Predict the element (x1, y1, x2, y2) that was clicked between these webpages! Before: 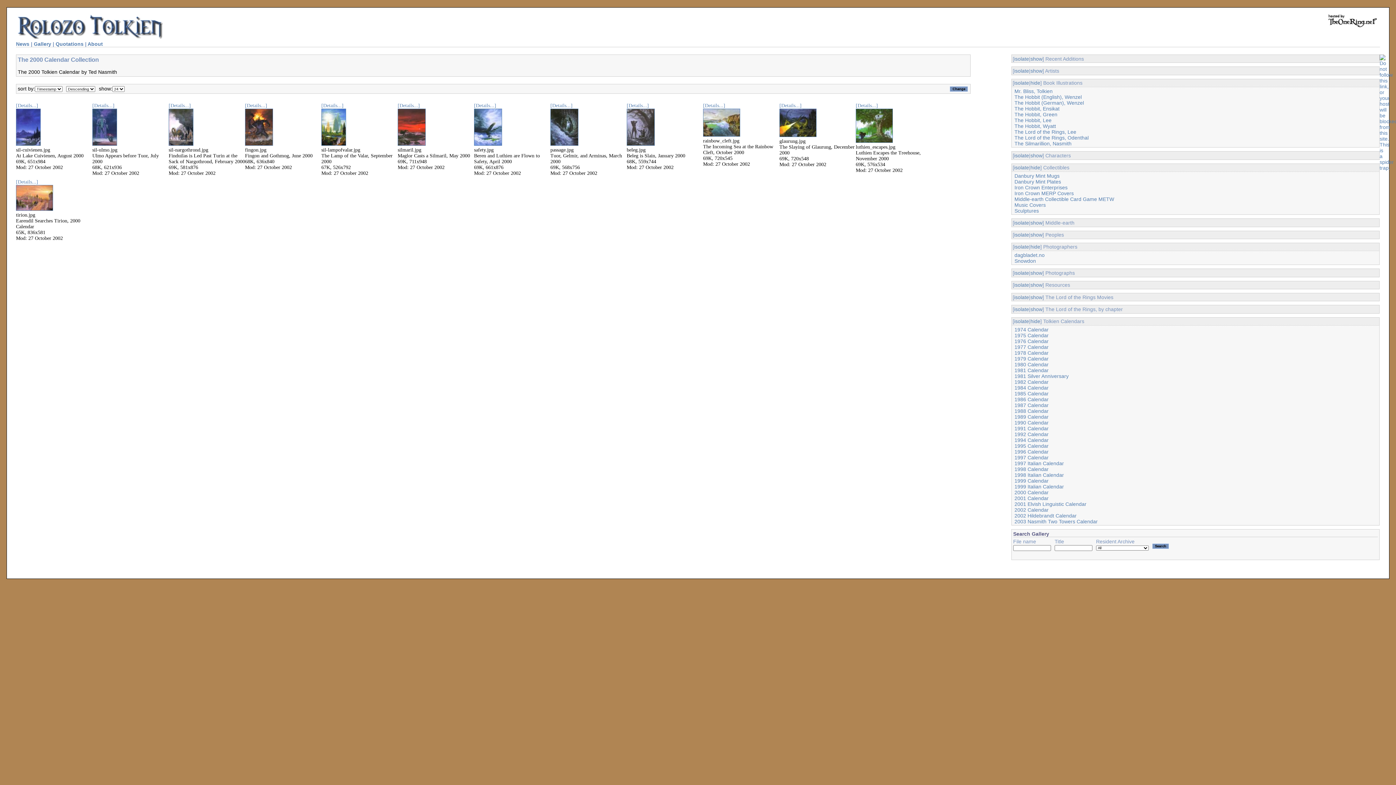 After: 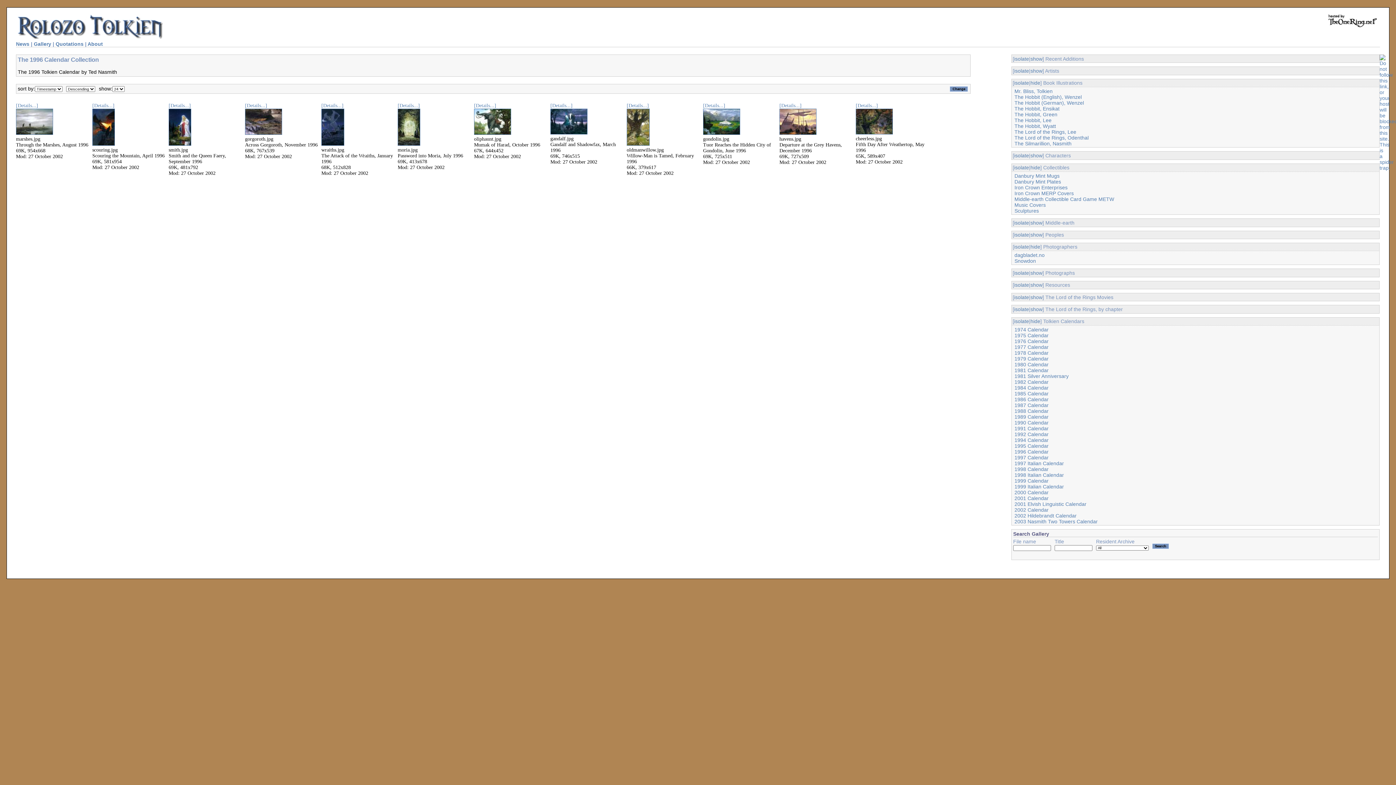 Action: bbox: (1014, 448, 1048, 454) label: 1996 Calendar